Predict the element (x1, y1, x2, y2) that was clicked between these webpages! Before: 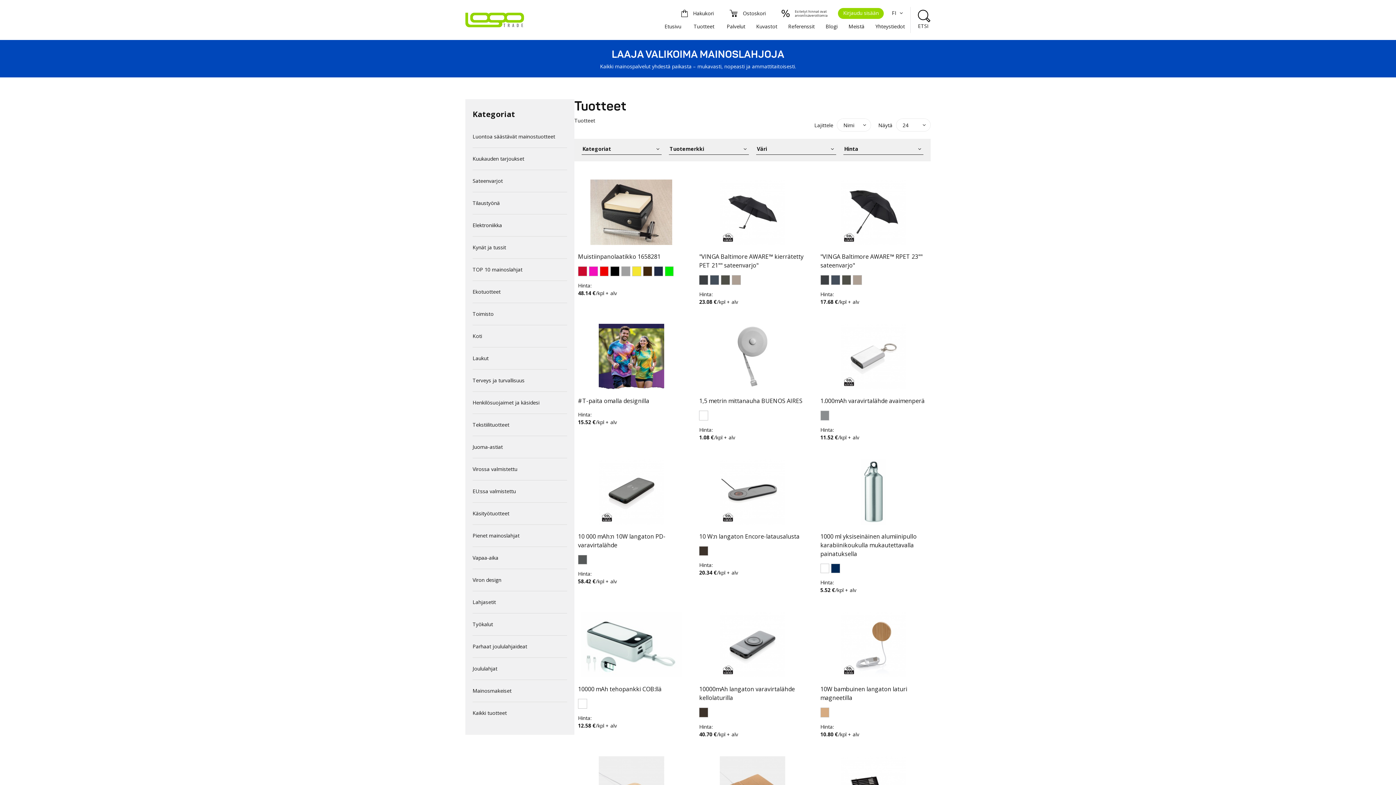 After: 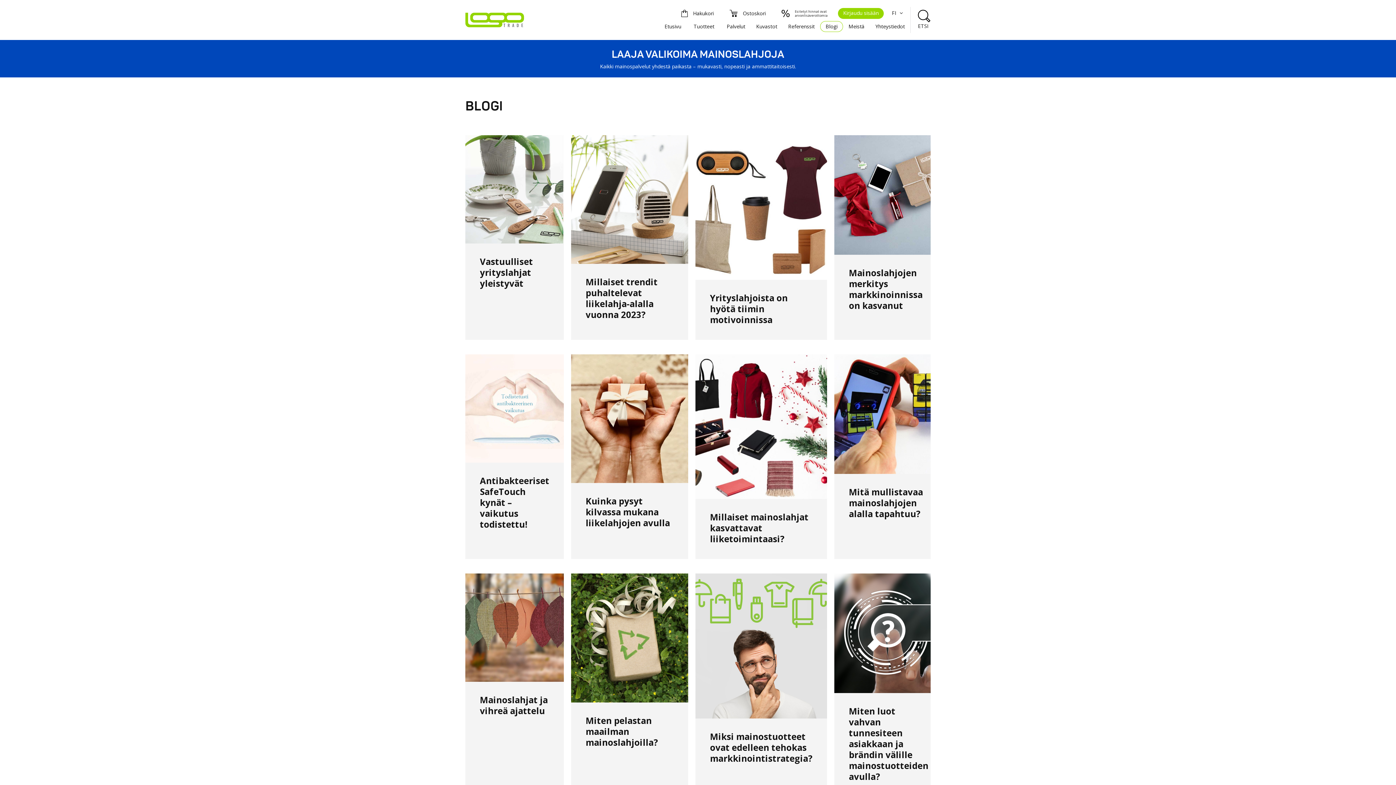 Action: label: Blogi bbox: (820, 21, 843, 32)